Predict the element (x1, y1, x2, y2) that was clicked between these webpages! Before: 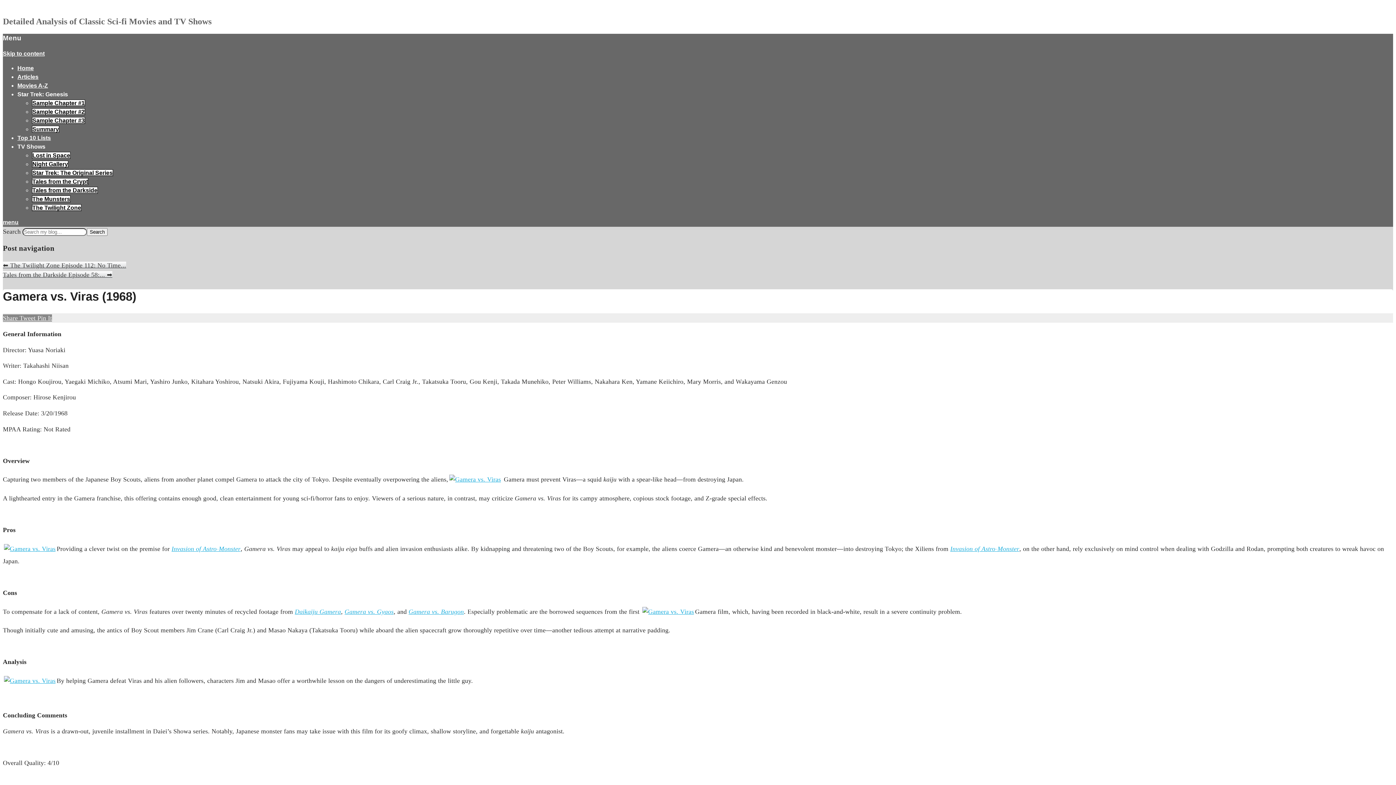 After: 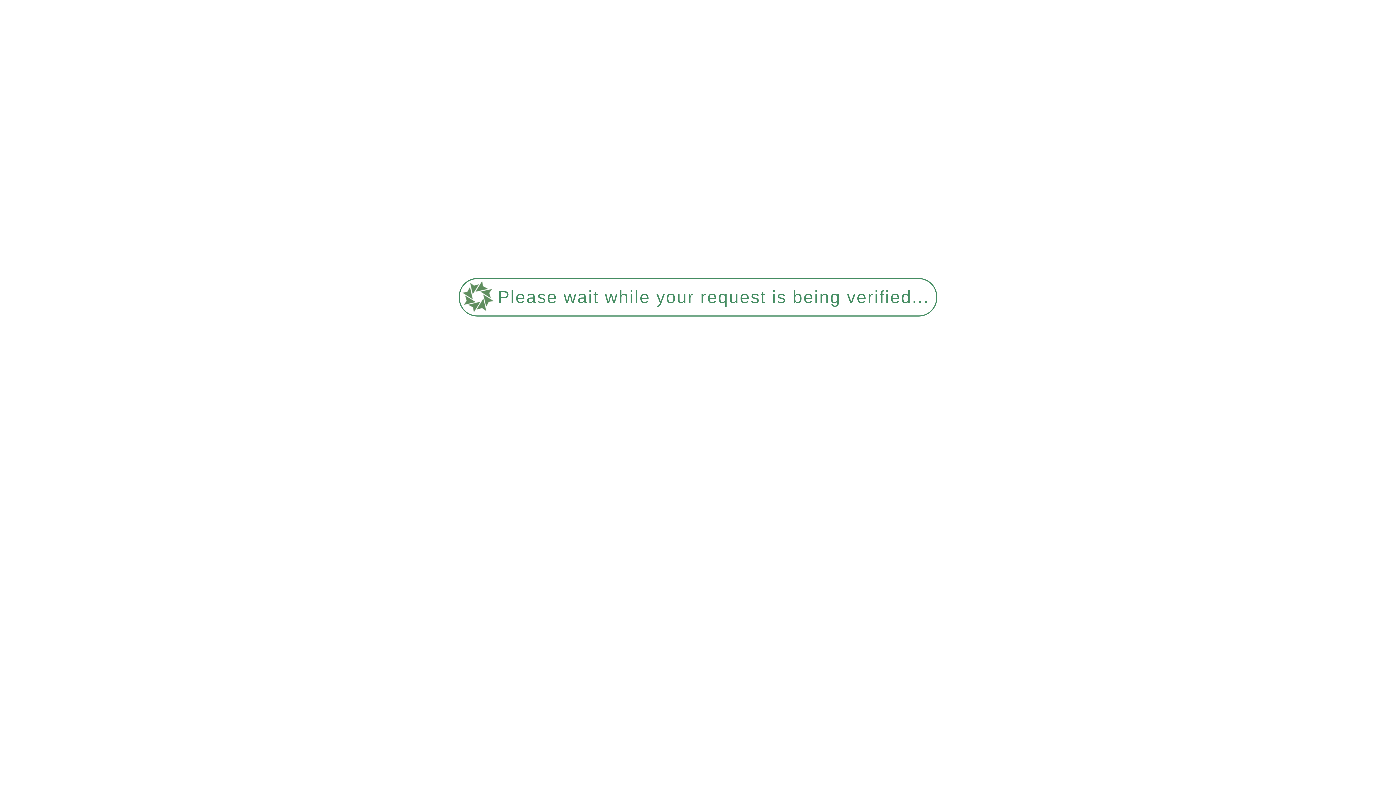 Action: bbox: (32, 195, 70, 202) label: The Munsters